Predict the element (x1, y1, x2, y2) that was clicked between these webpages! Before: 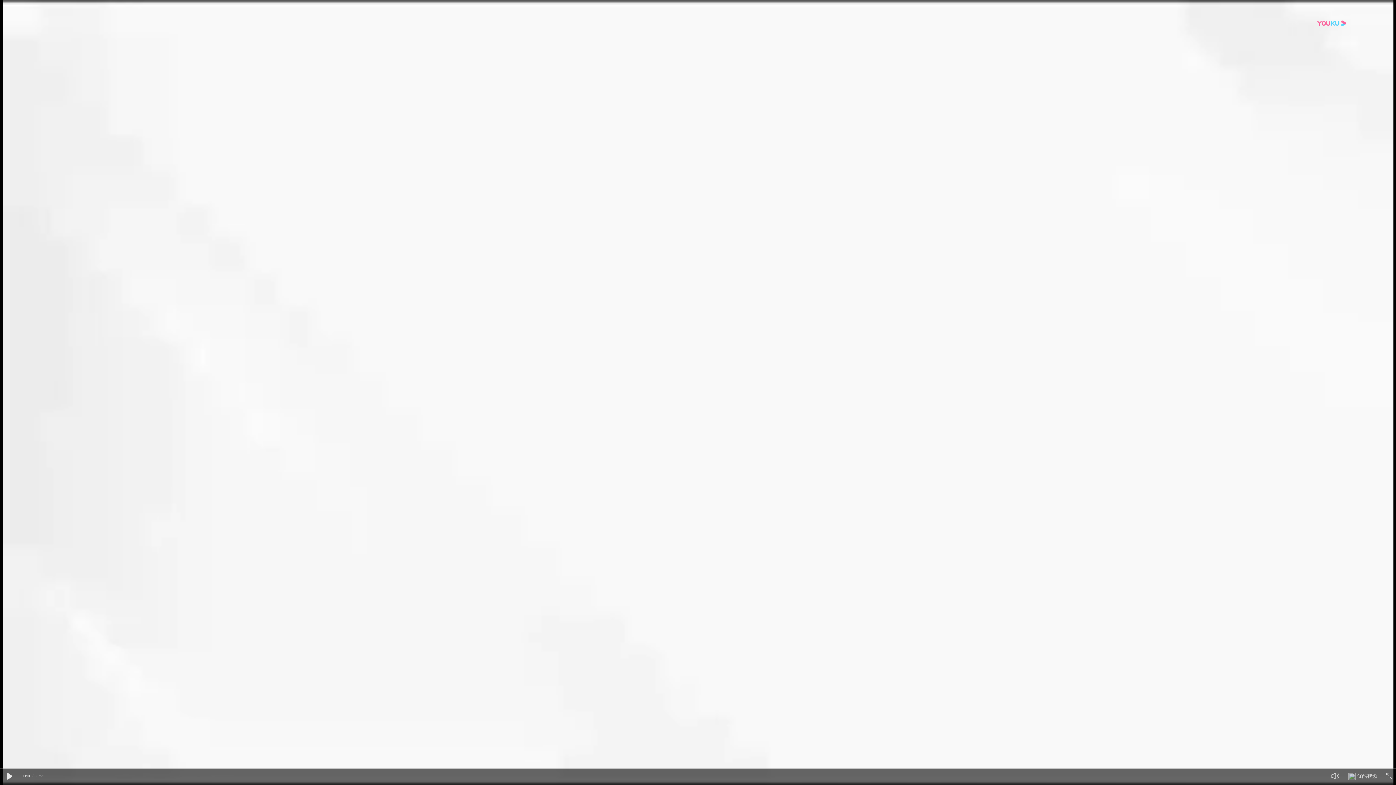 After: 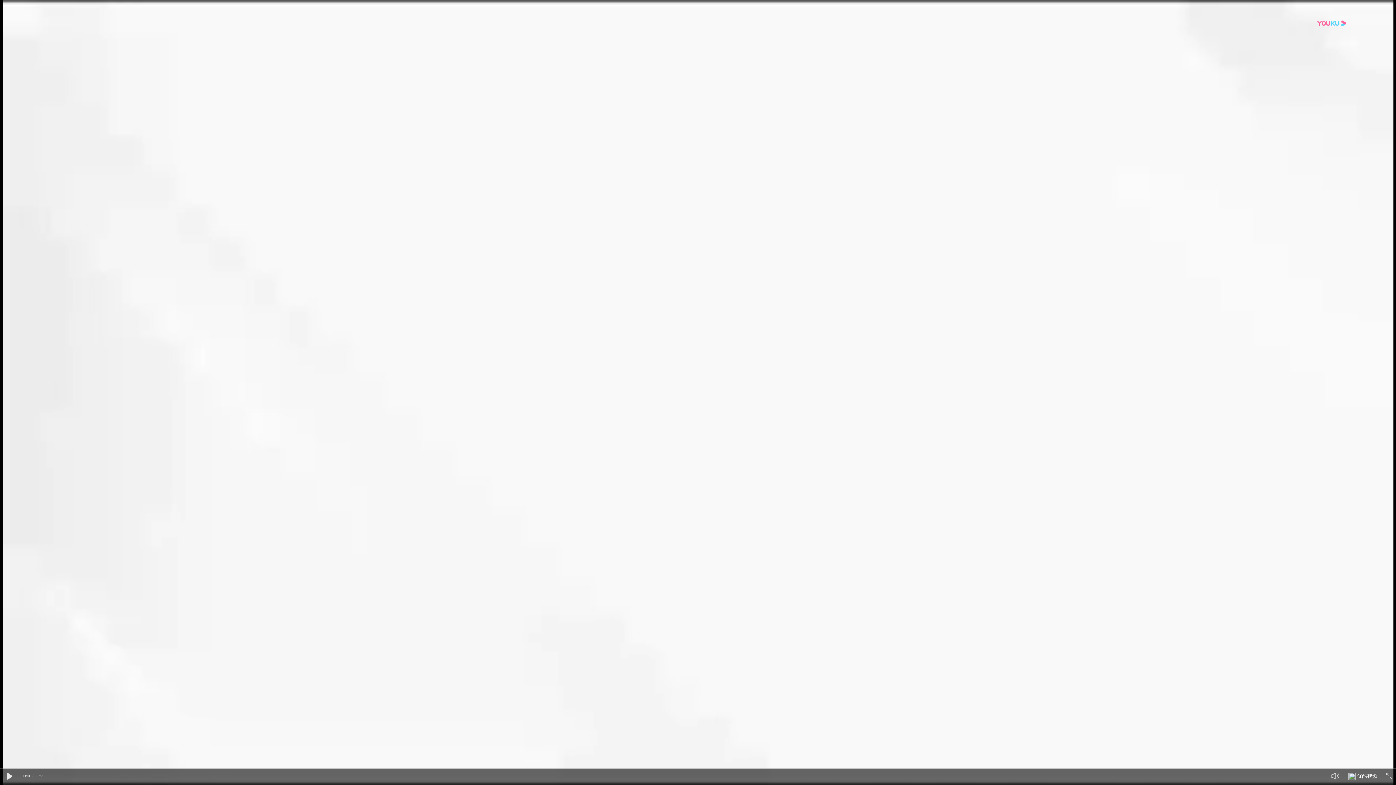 Action: label: 优酷视频 bbox: (1348, 775, 1356, 781)